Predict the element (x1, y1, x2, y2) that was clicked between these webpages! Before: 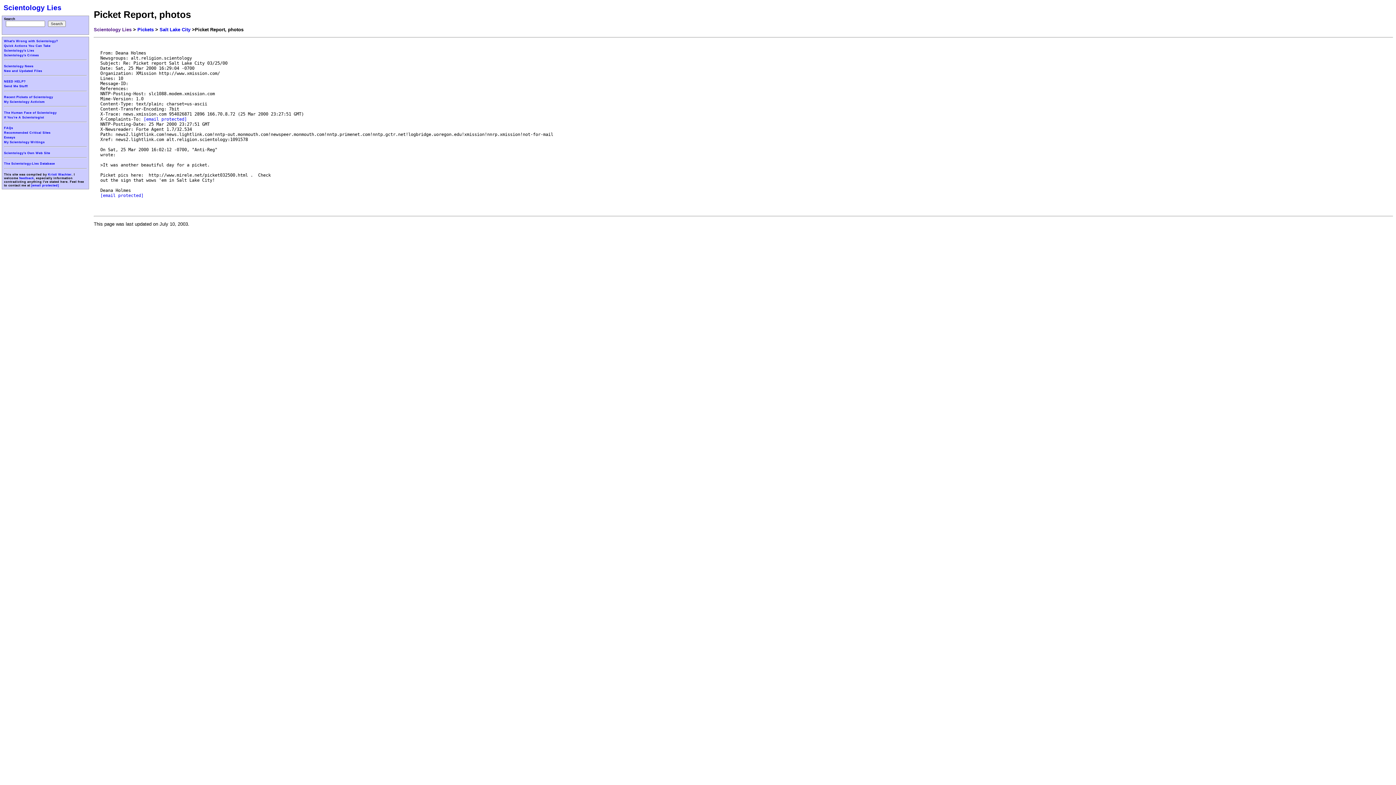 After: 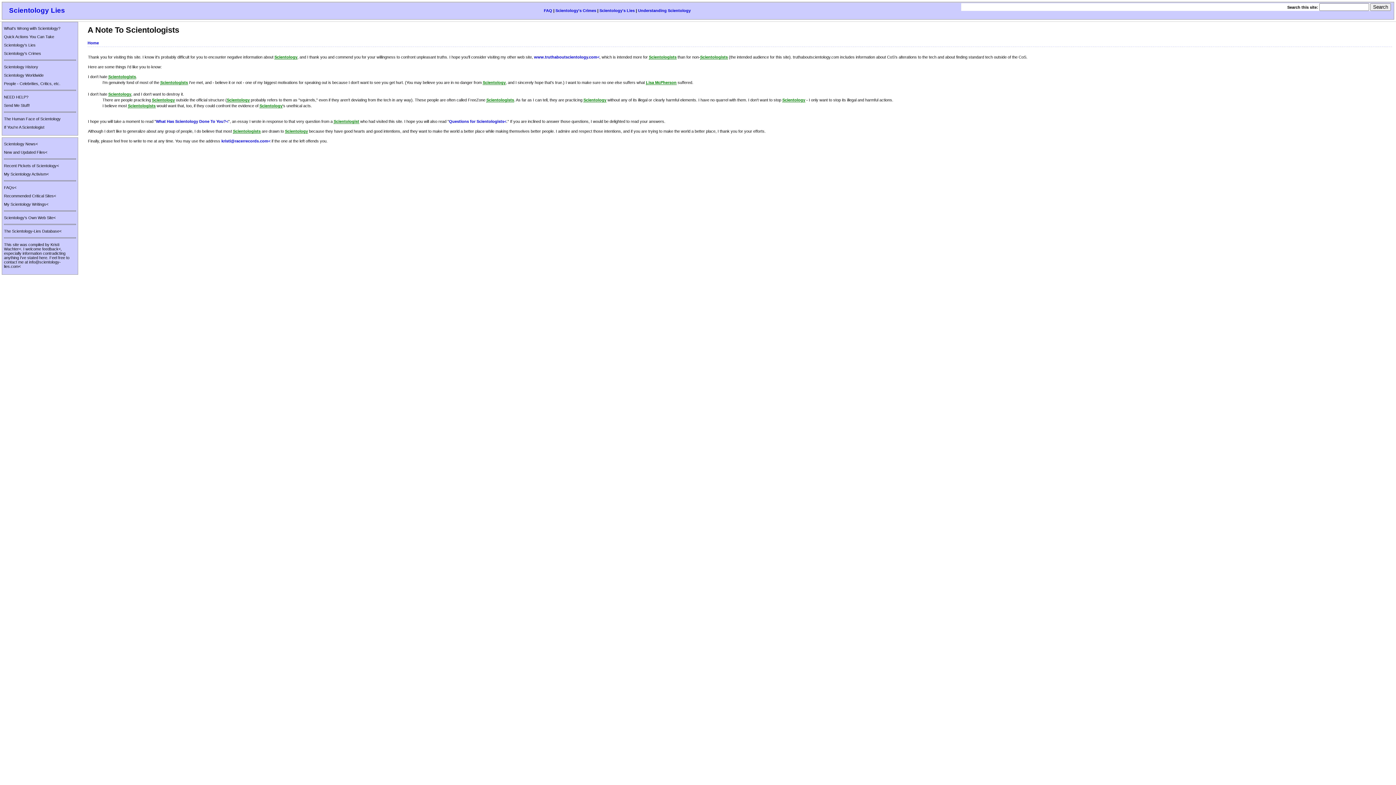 Action: label: If You're A Scientologist bbox: (4, 115, 44, 119)